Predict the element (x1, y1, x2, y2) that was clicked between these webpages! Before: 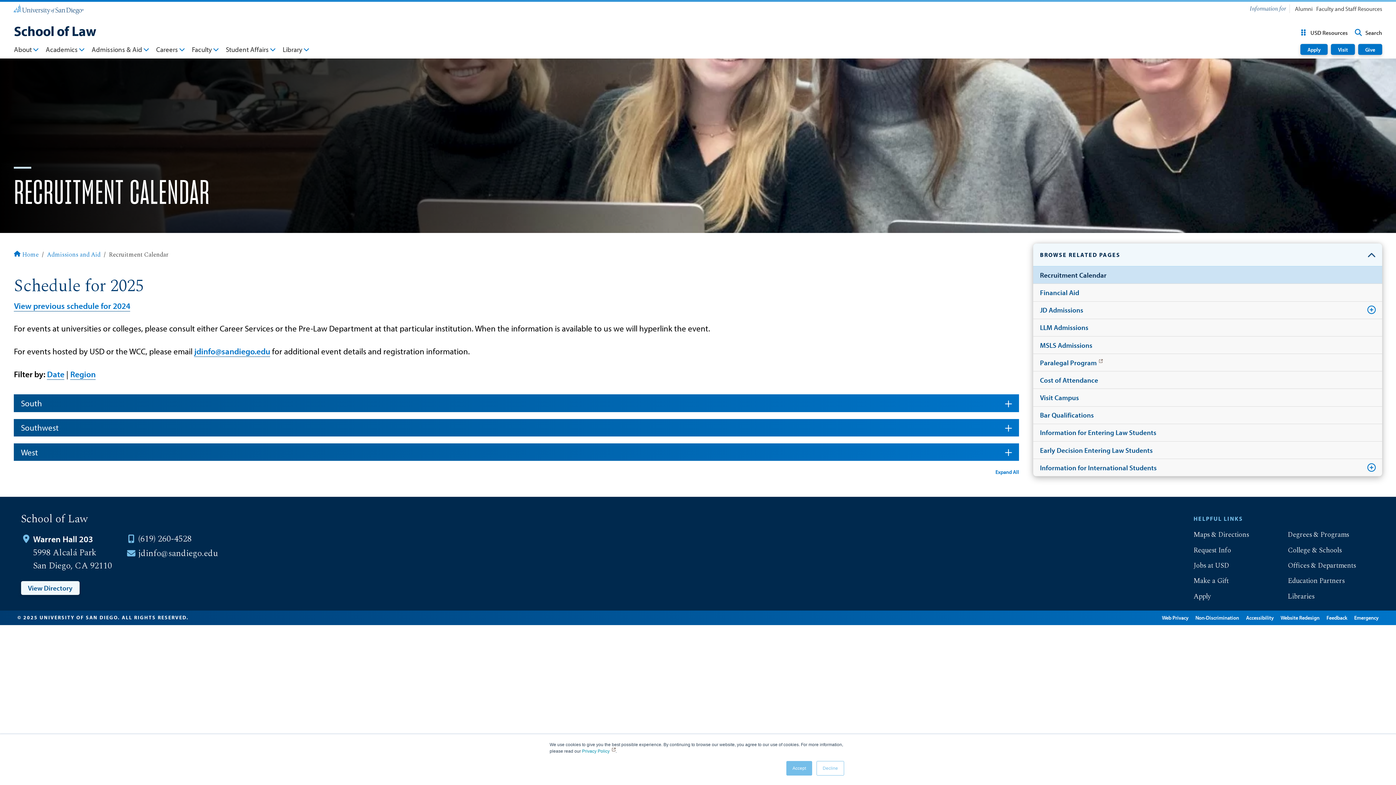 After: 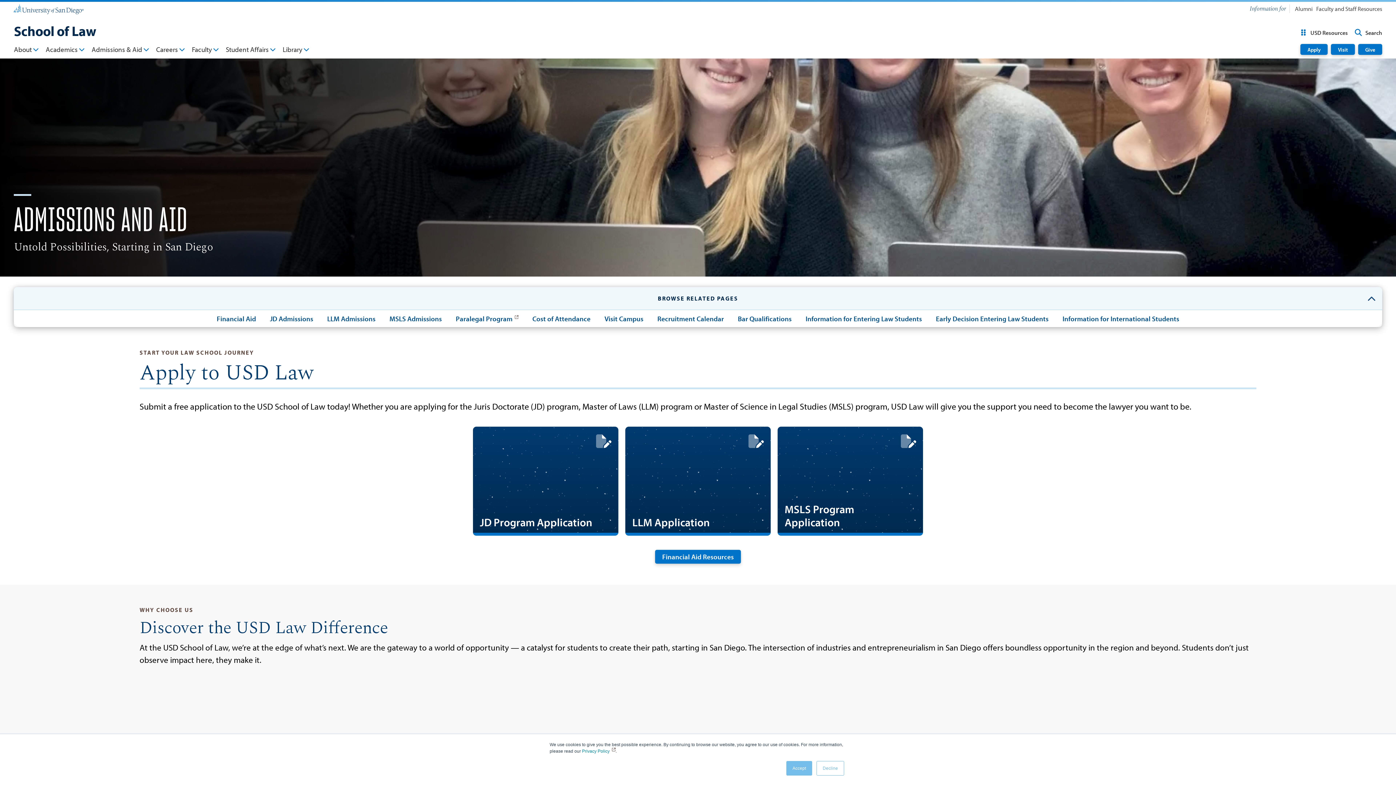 Action: label: Admissions & Aid bbox: (91, 44, 149, 56)